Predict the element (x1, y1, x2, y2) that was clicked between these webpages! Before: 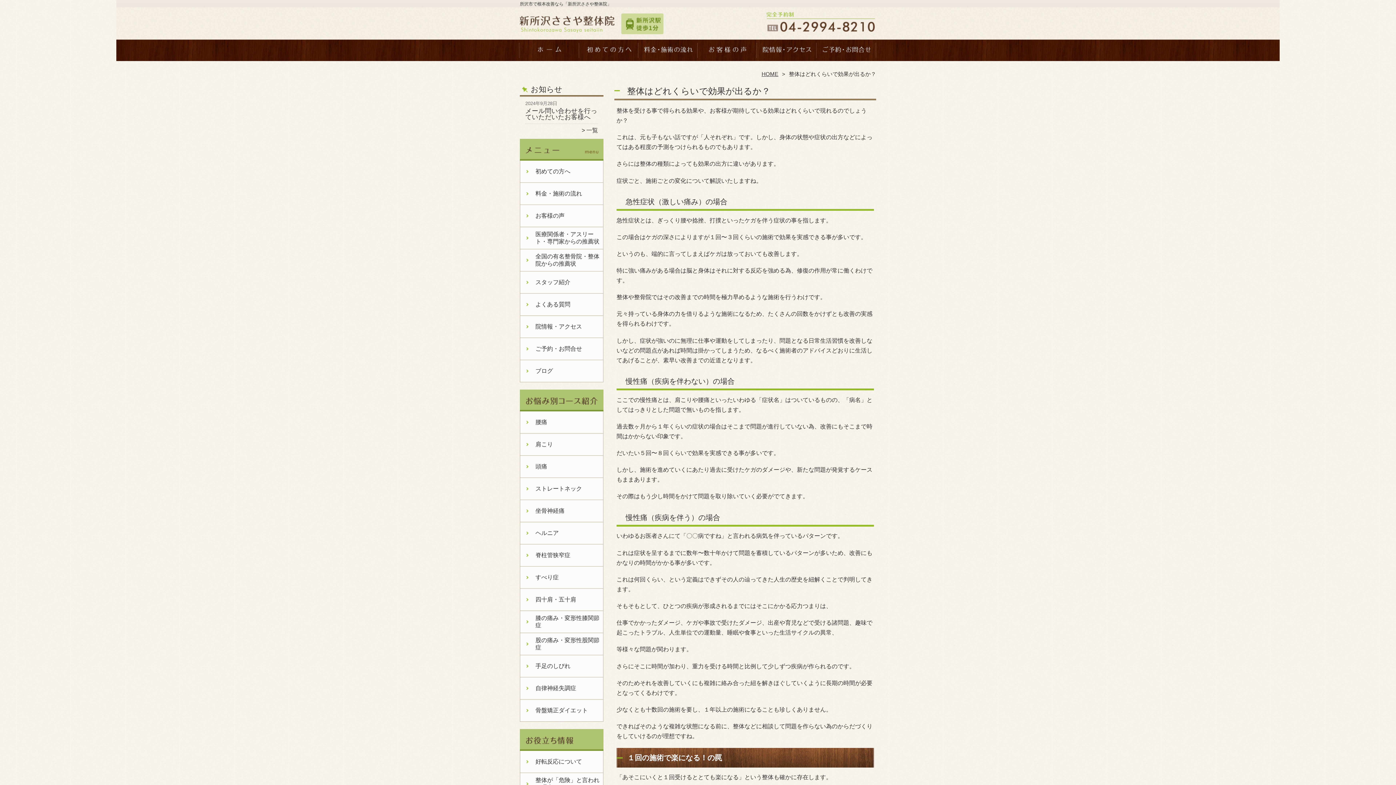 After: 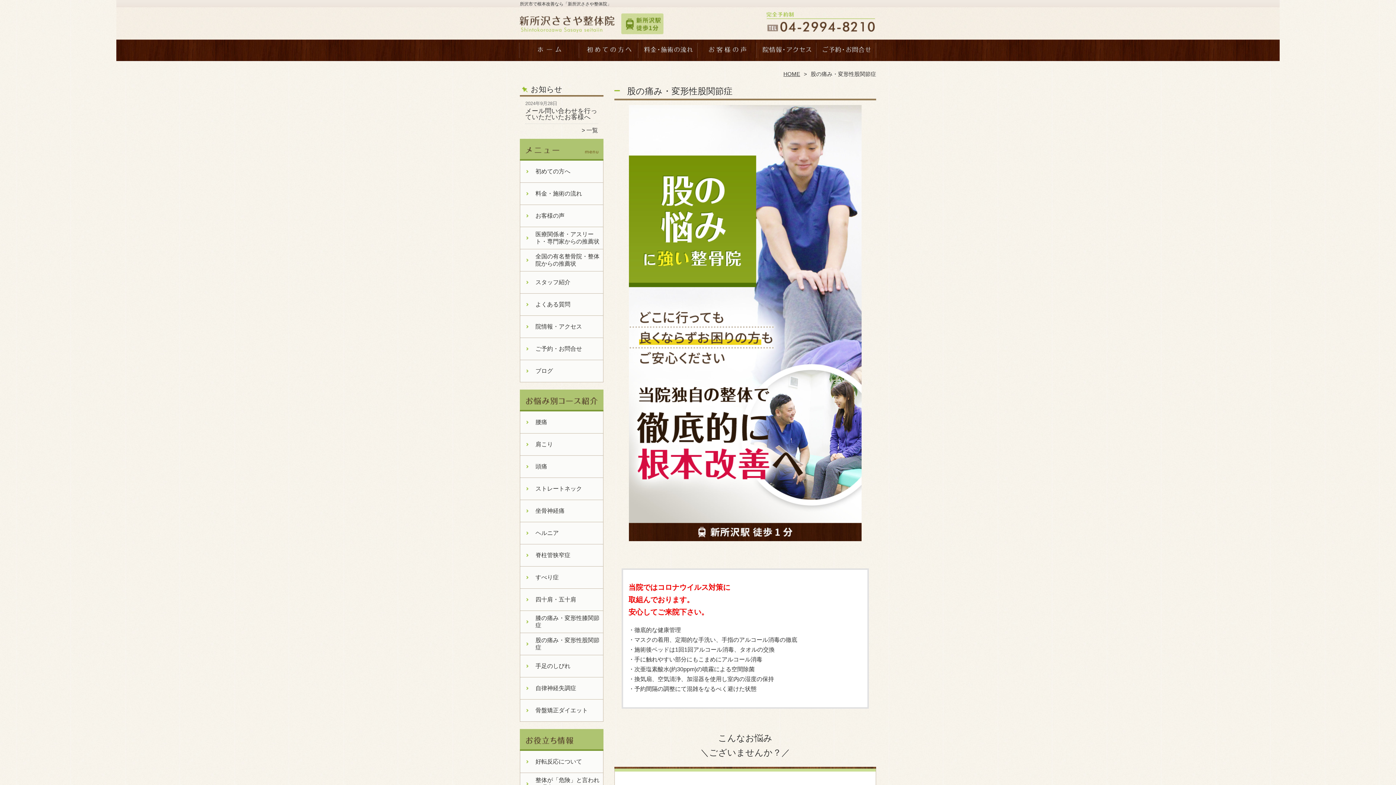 Action: bbox: (520, 633, 603, 655) label: 股の痛み・変形性股関節症